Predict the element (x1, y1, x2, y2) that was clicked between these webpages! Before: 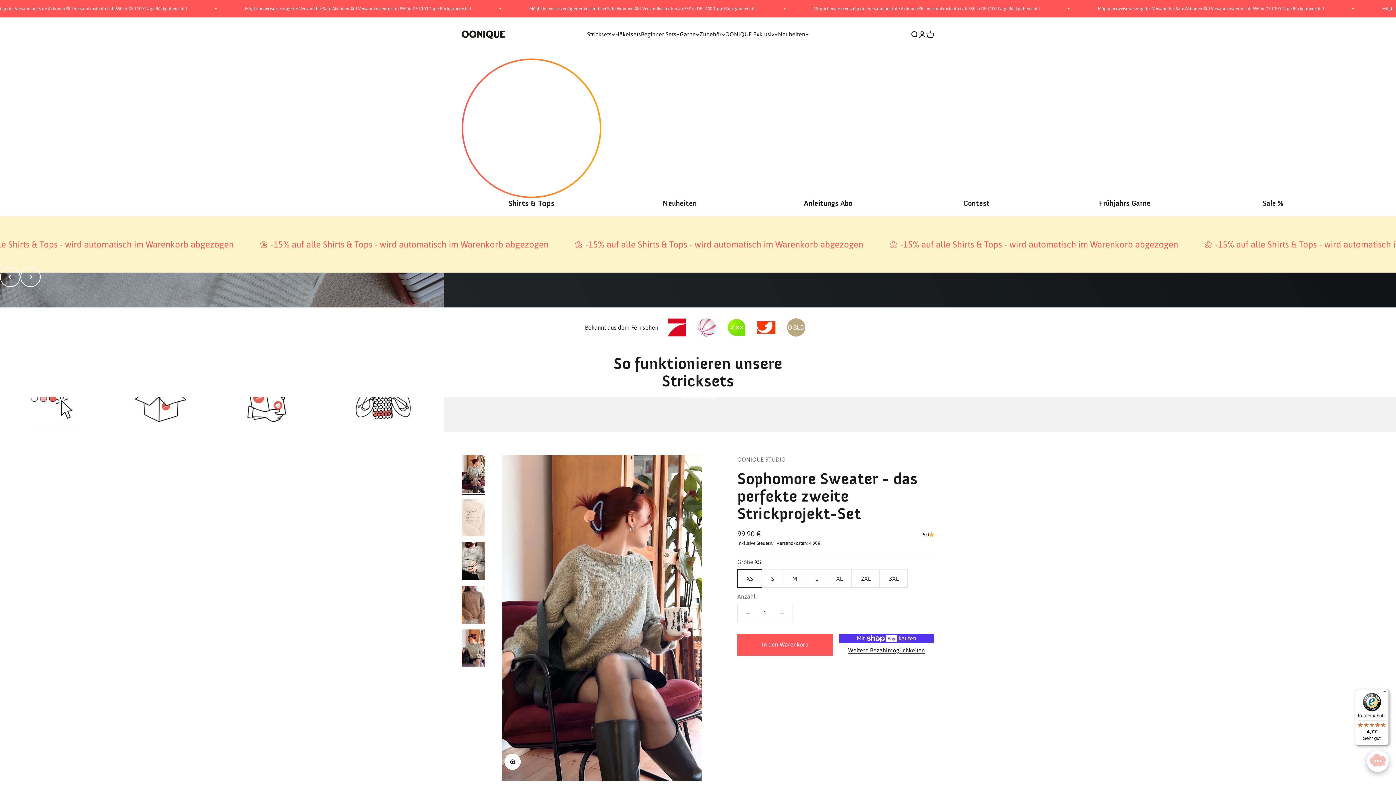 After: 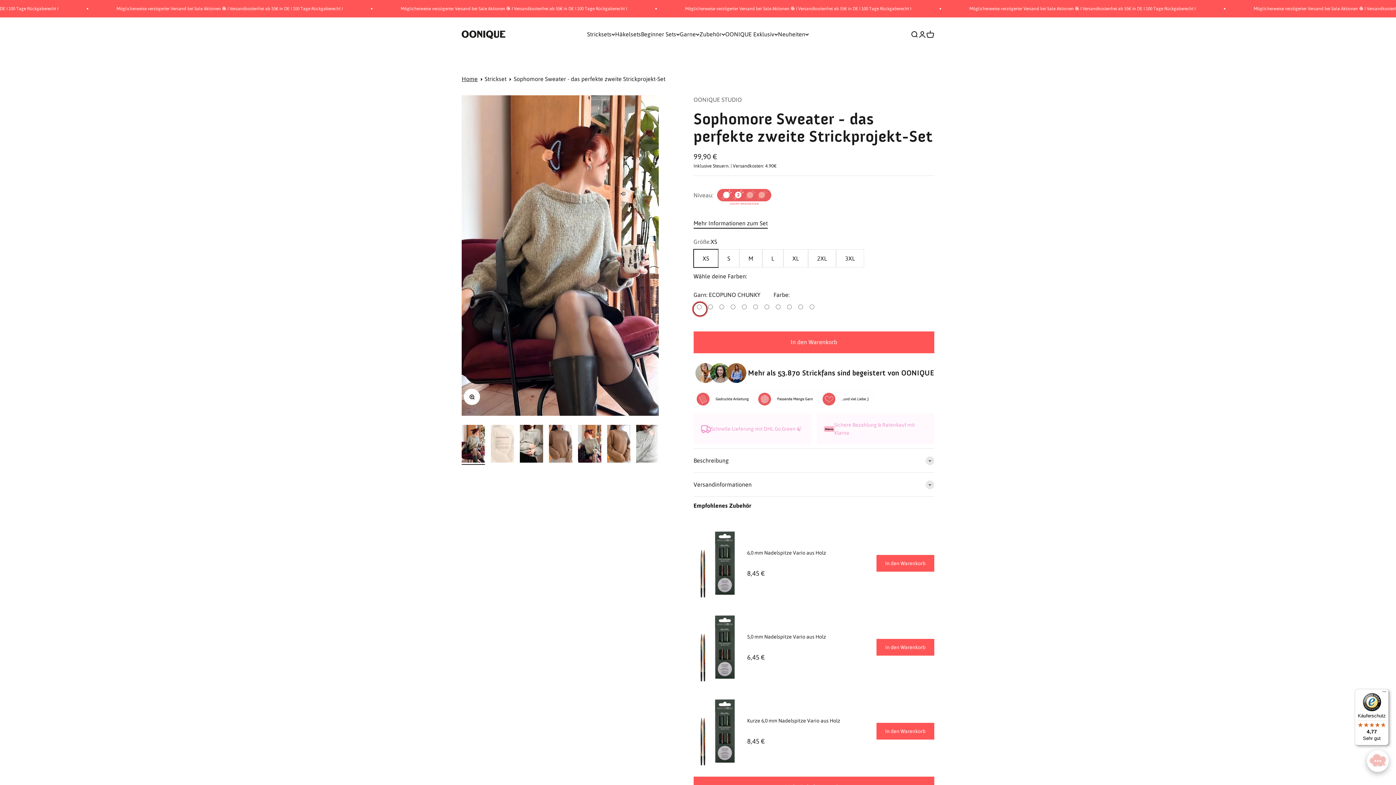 Action: label: 5.0 bbox: (922, 530, 934, 538)